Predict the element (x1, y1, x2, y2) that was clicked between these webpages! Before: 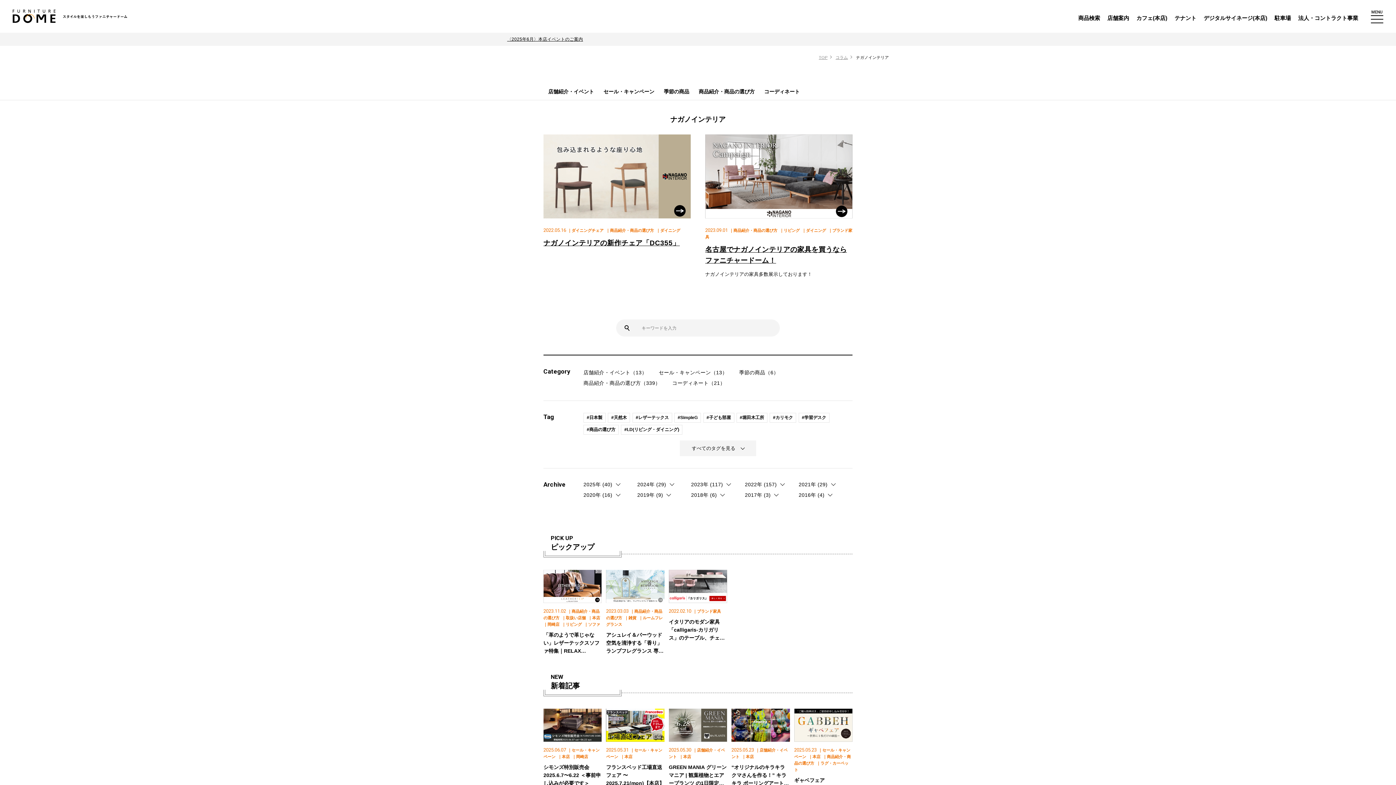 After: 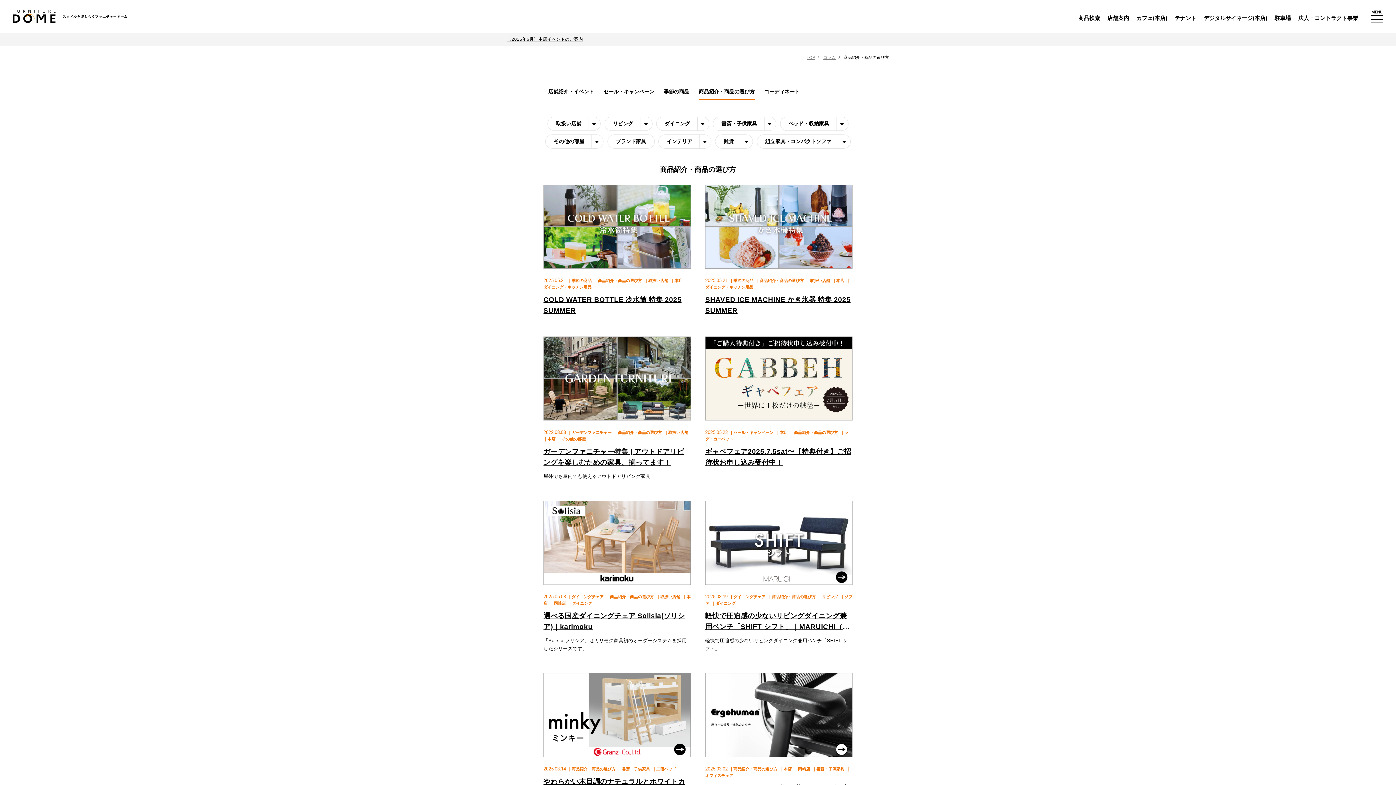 Action: label: 商品紹介・商品の選び方 bbox: (698, 87, 754, 100)